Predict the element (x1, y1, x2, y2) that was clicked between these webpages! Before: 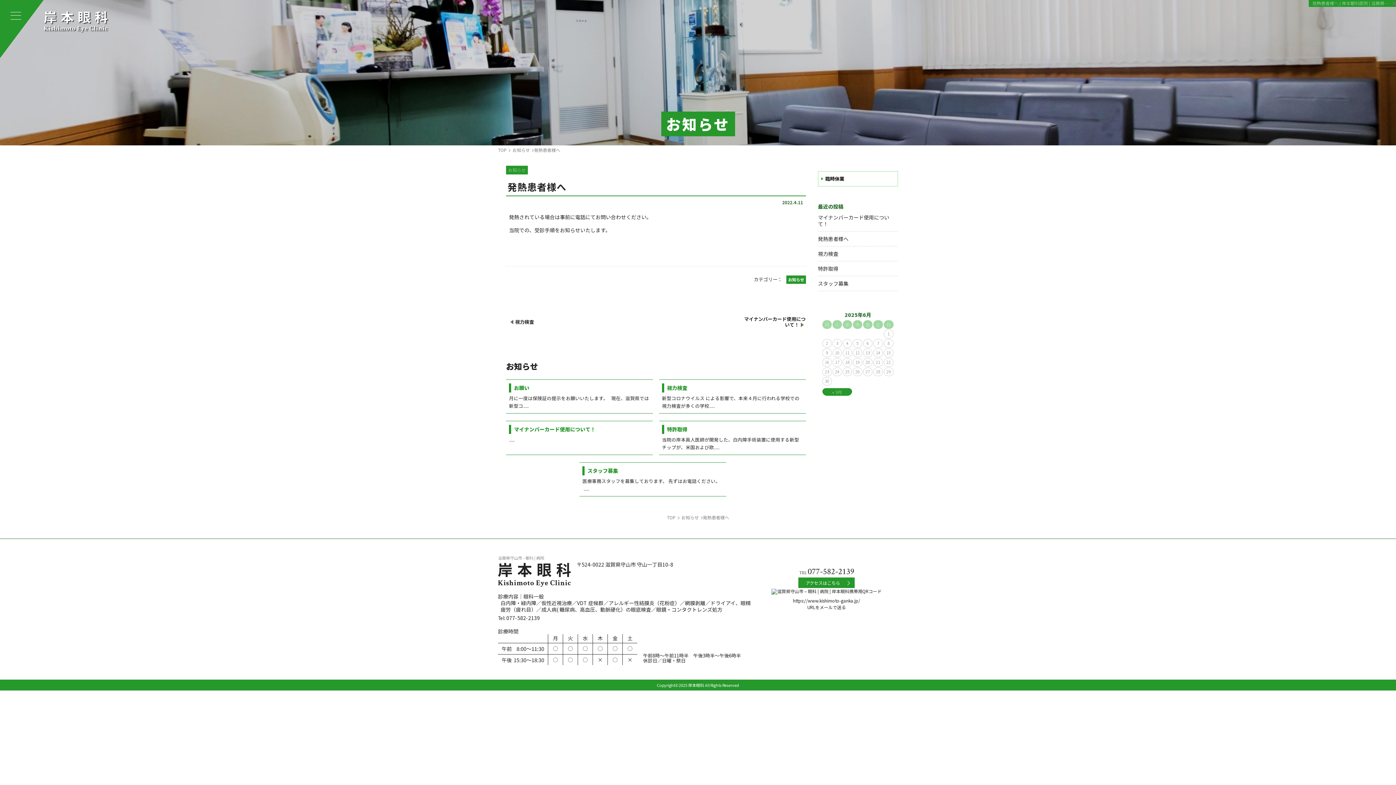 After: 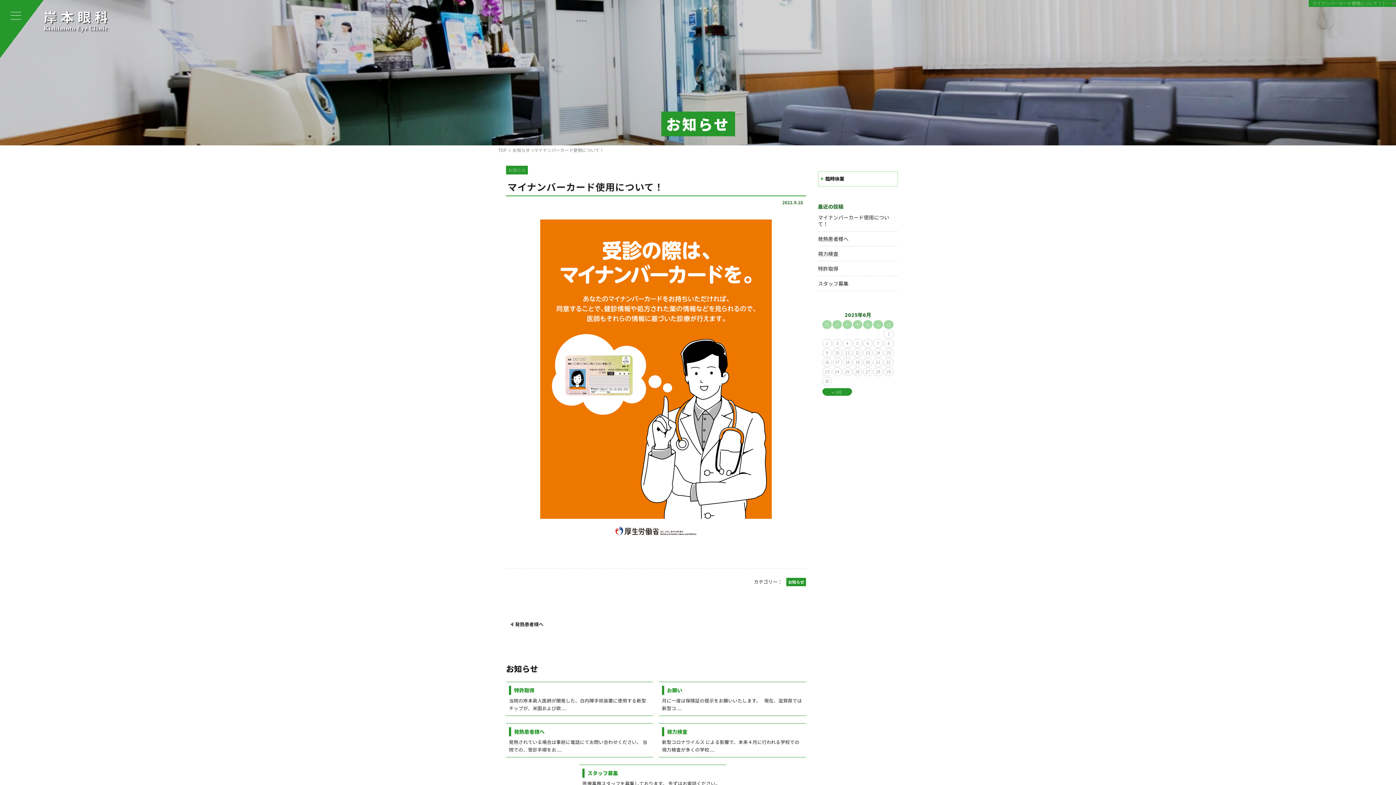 Action: label: マイナンバーカード使用について！ bbox: (514, 425, 595, 433)